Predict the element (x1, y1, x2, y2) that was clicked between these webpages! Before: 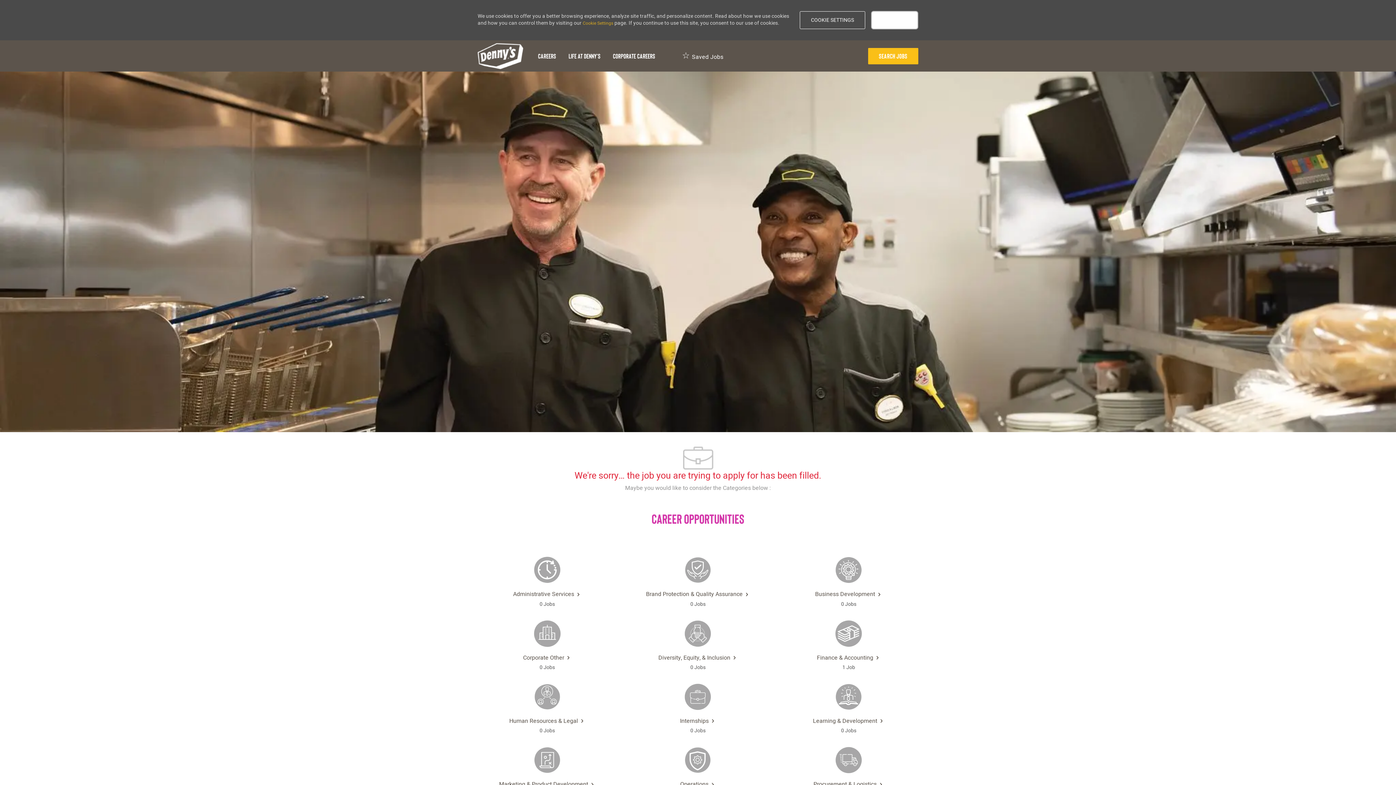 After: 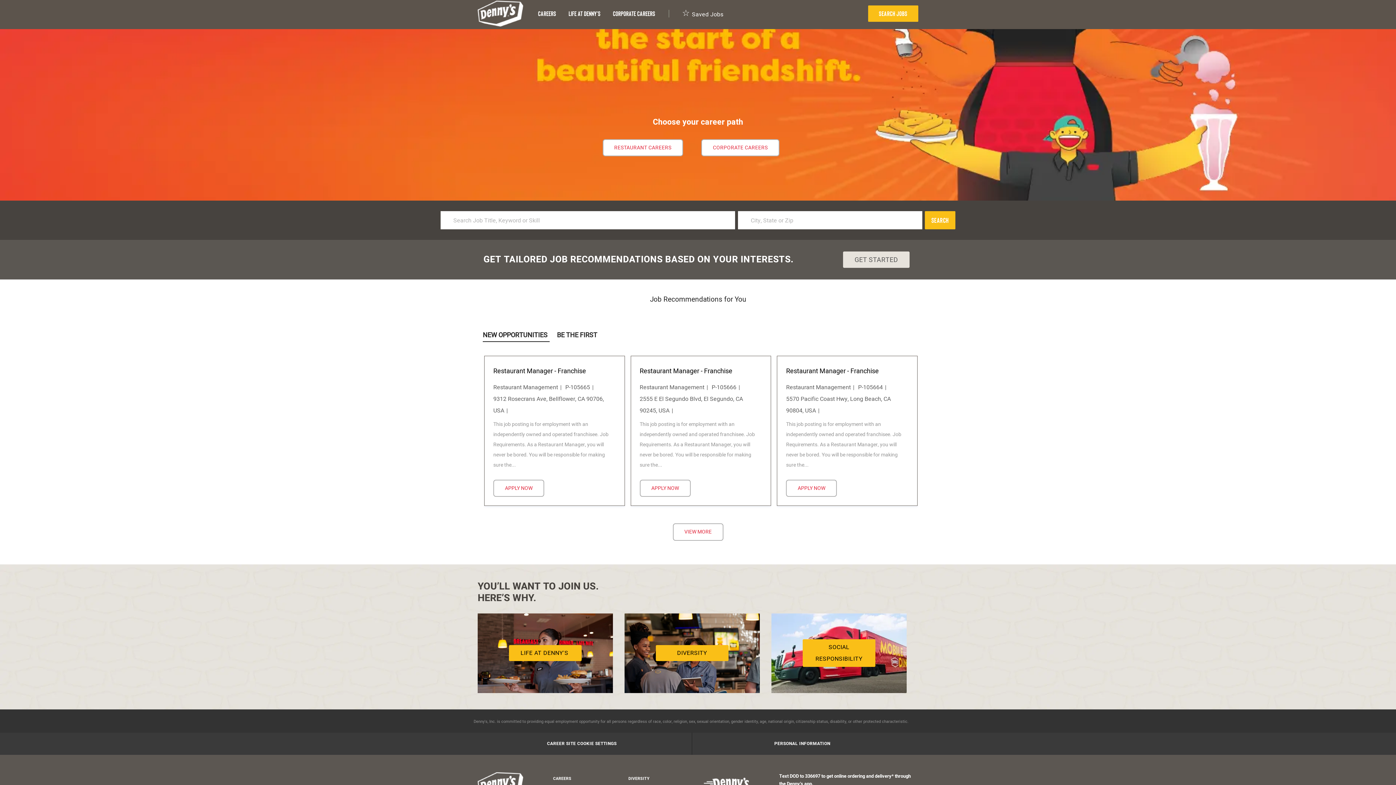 Action: label: Careers bbox: (532, 42, 561, 69)